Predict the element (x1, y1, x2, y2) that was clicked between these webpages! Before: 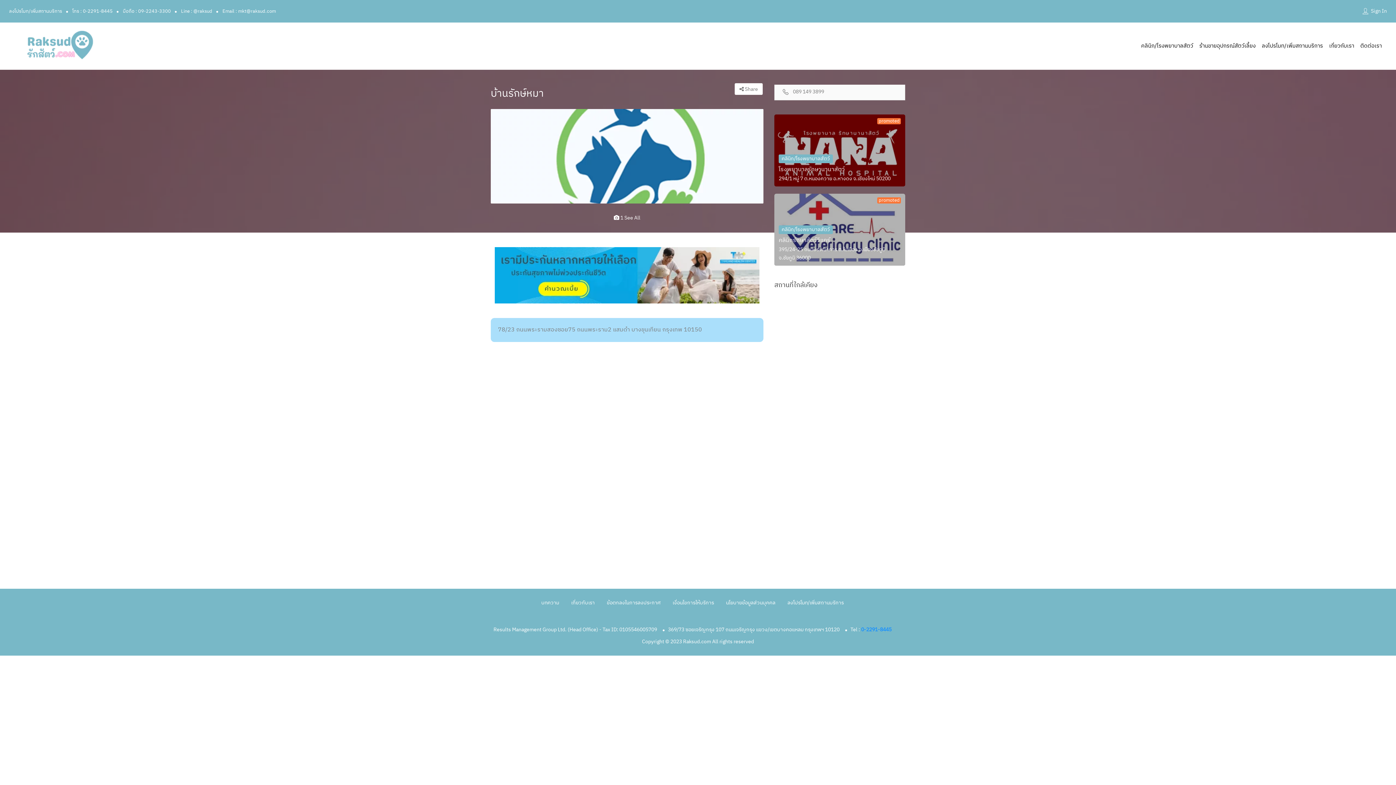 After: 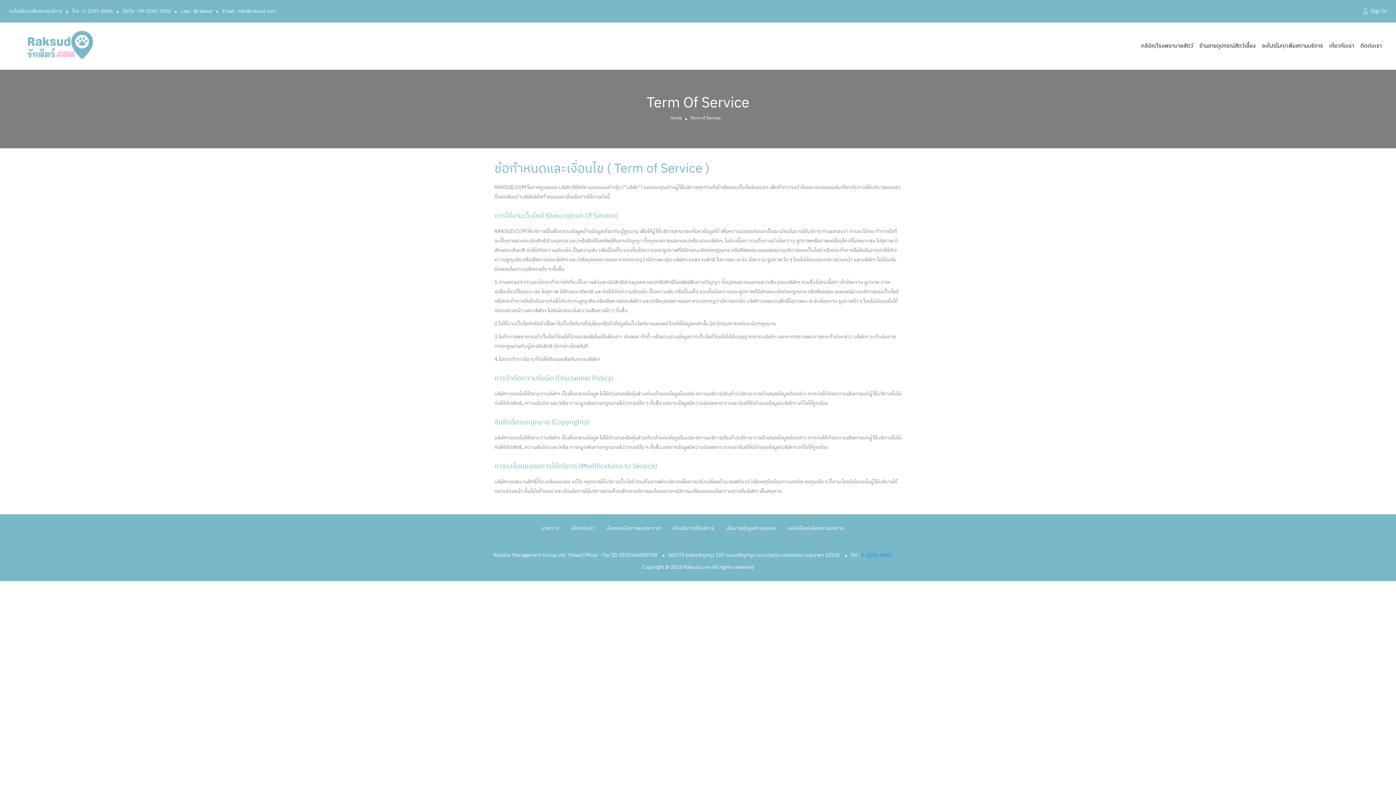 Action: bbox: (672, 598, 714, 607) label: เงื่อนไขการให้บริการ